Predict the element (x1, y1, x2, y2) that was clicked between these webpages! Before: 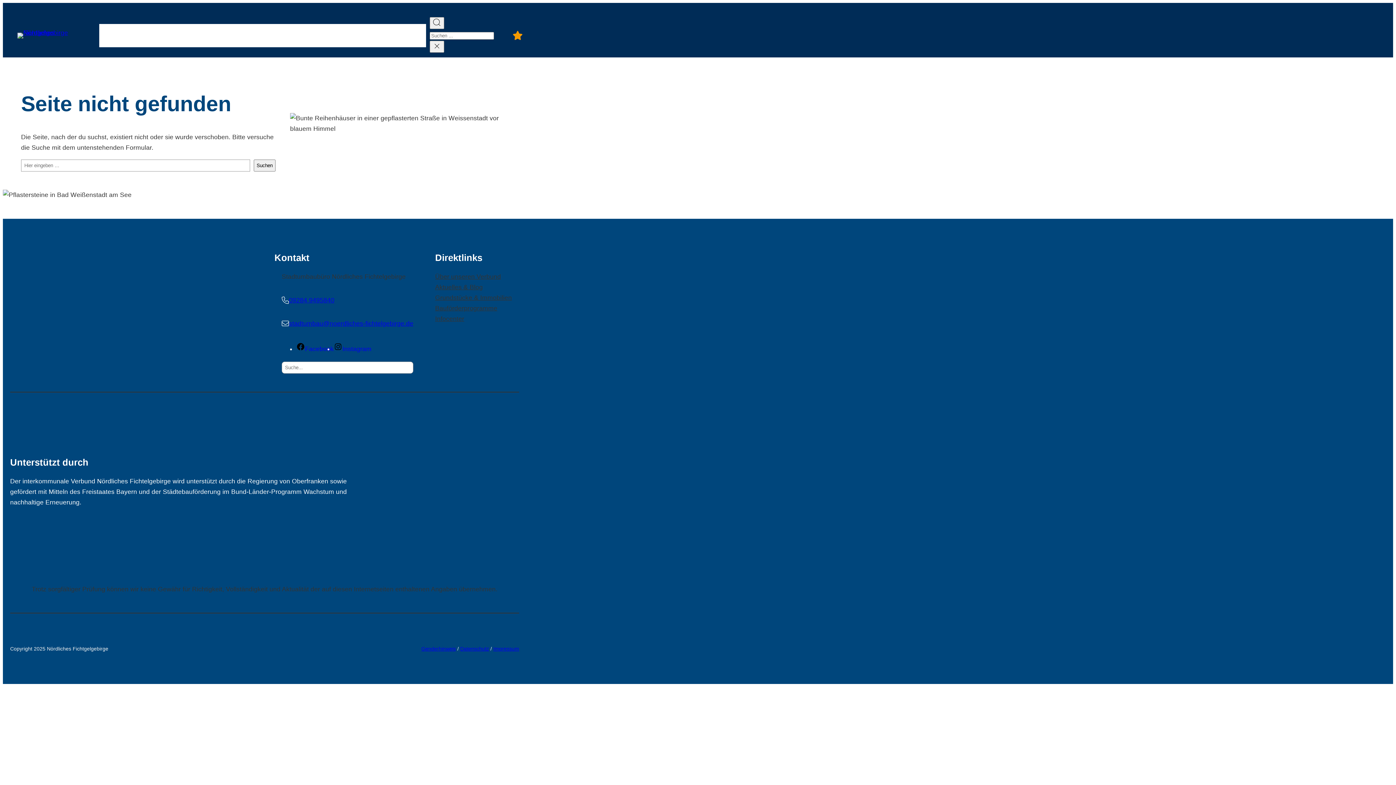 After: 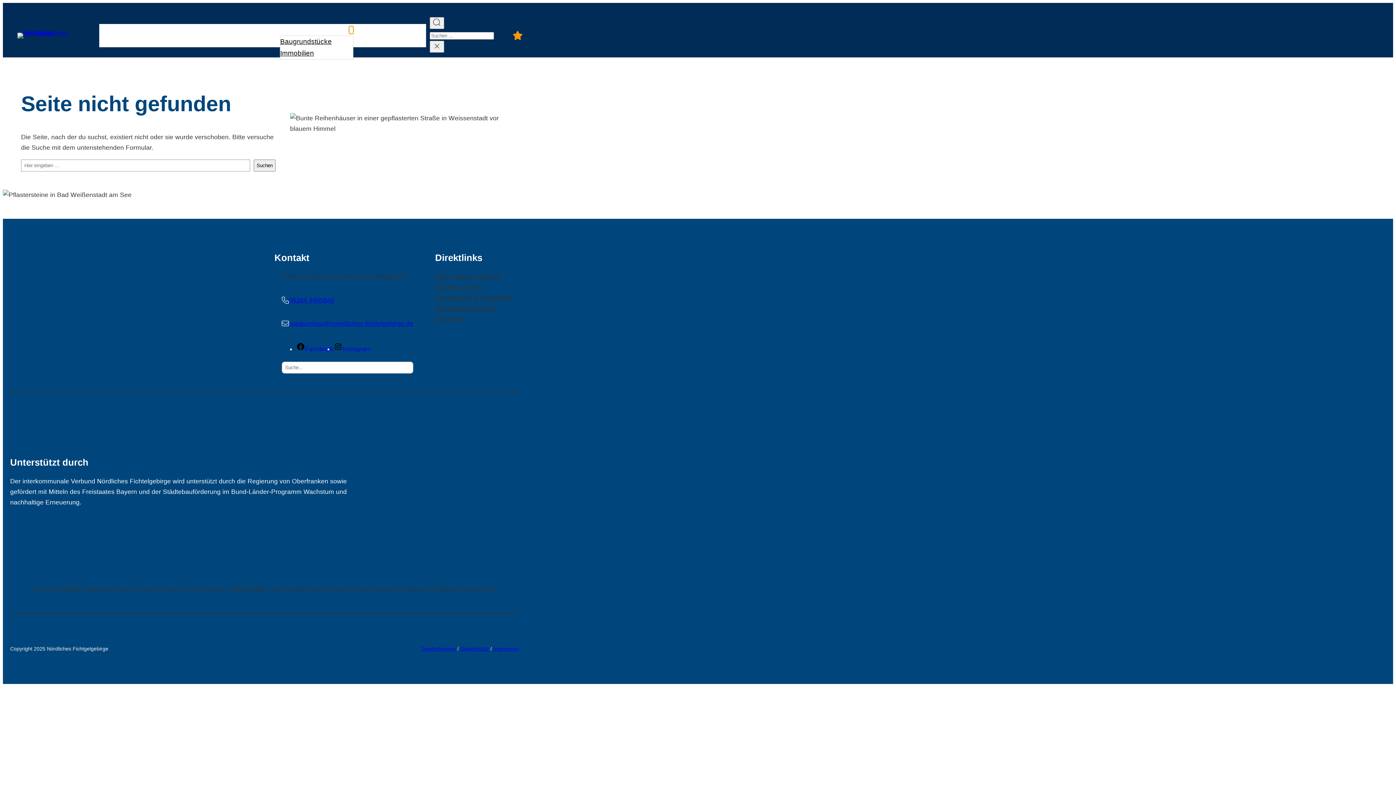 Action: bbox: (349, 27, 353, 31) label: Untermenü von Grundstücke & Immobilien